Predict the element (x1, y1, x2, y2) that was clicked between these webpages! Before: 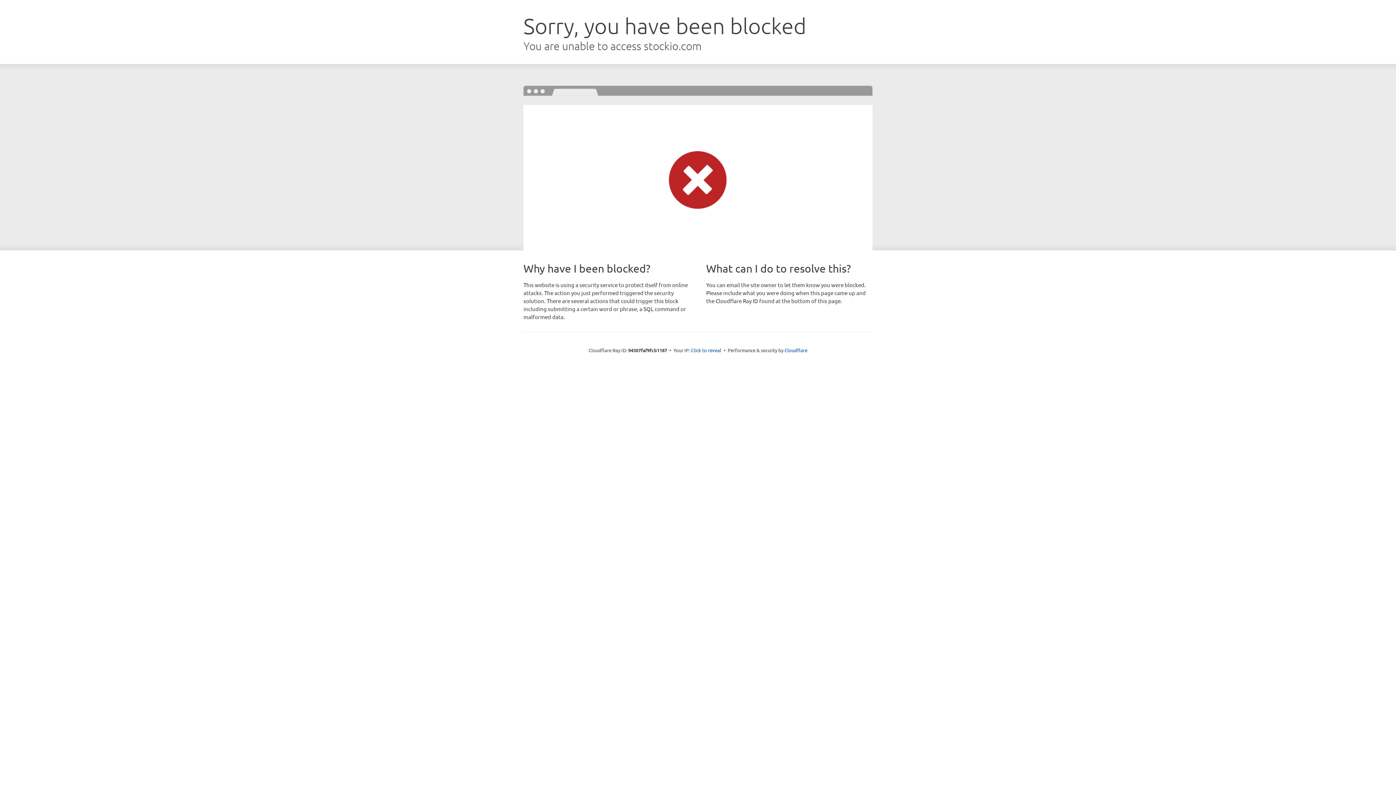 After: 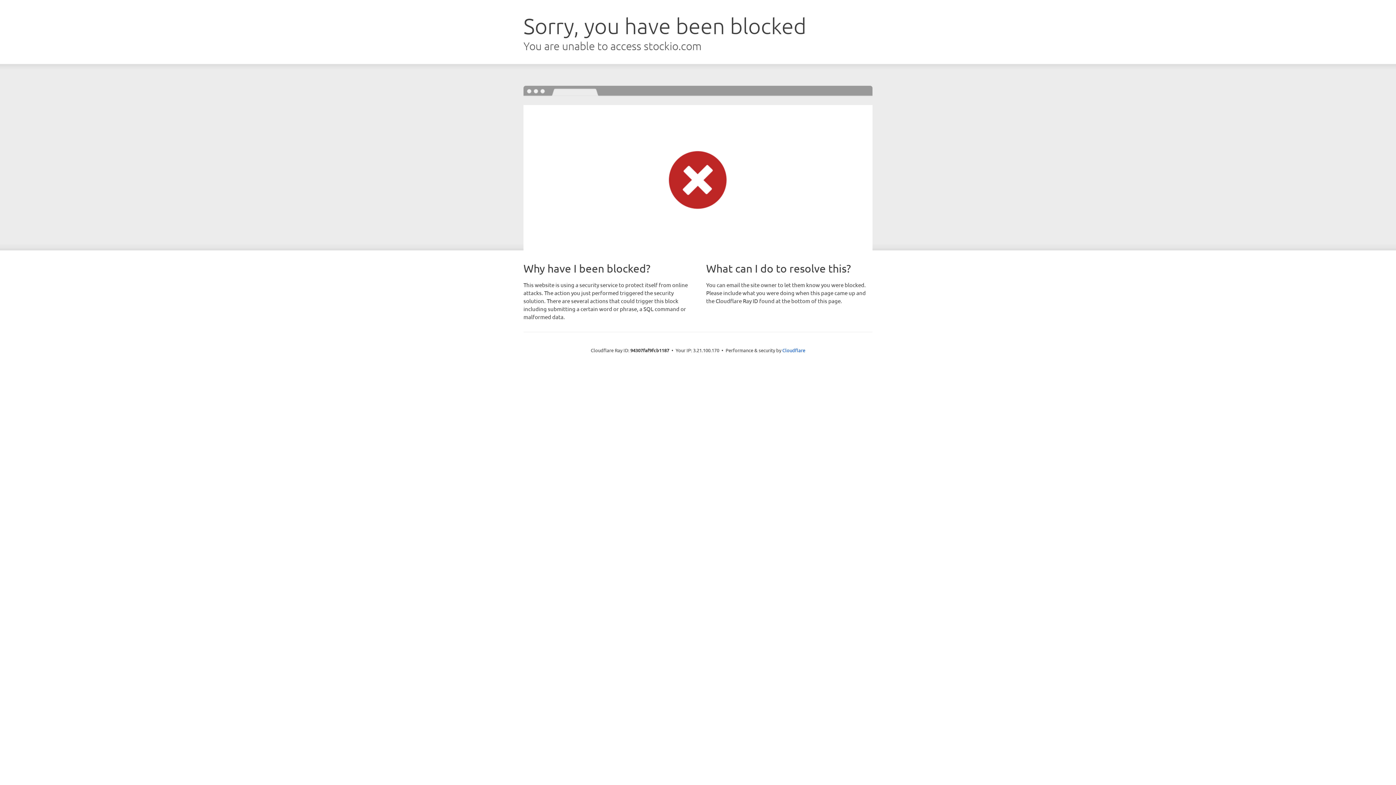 Action: label: Click to reveal bbox: (691, 346, 721, 353)